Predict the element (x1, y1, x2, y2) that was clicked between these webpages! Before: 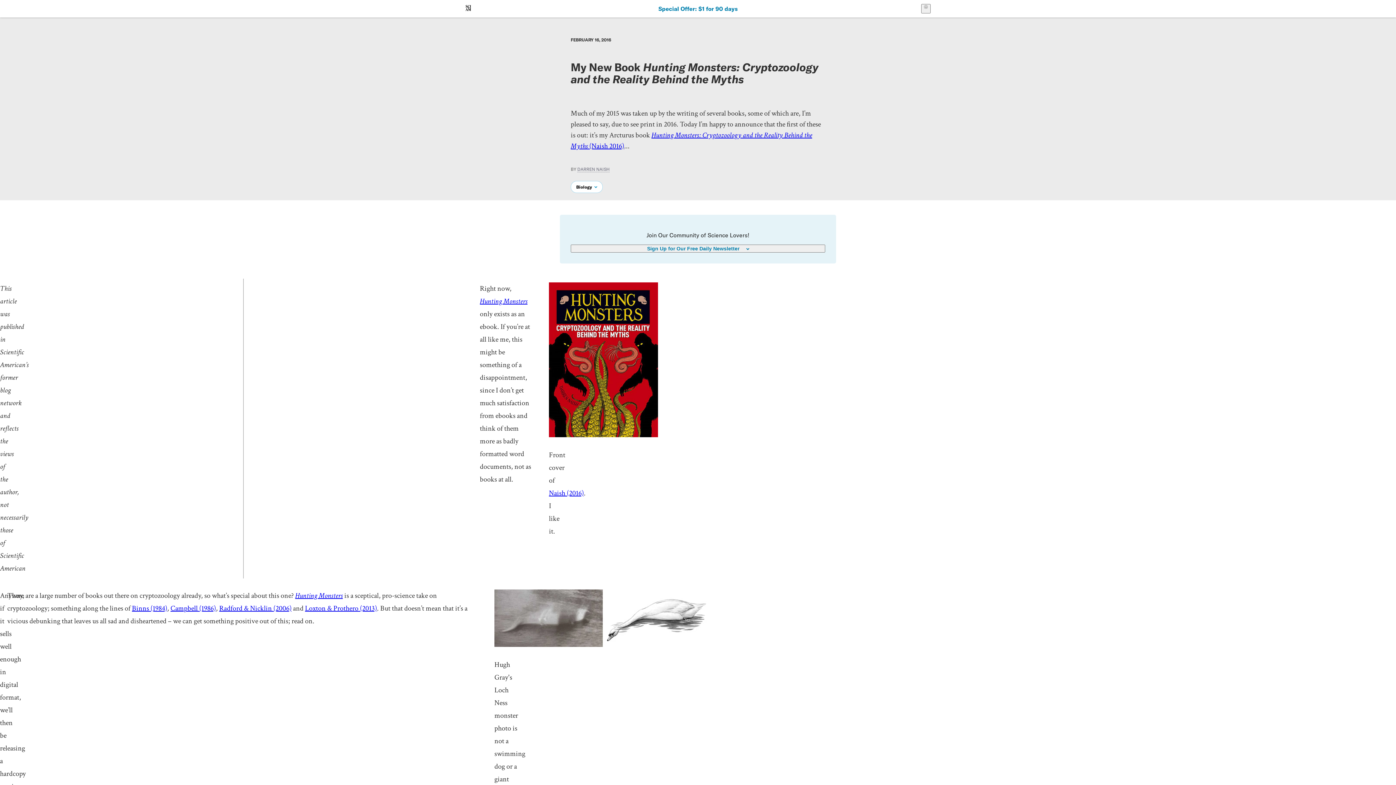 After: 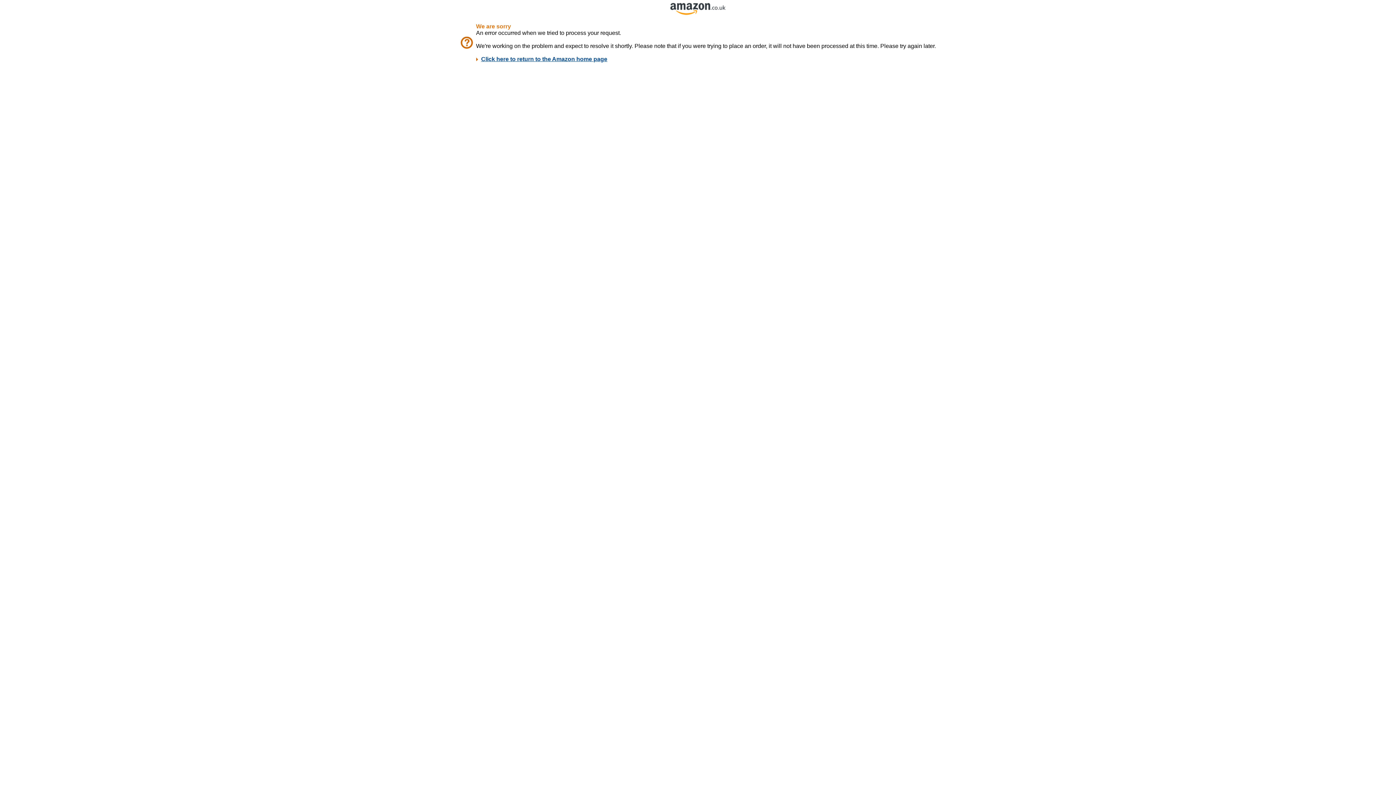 Action: bbox: (170, 604, 216, 613) label: Campbell (1986)